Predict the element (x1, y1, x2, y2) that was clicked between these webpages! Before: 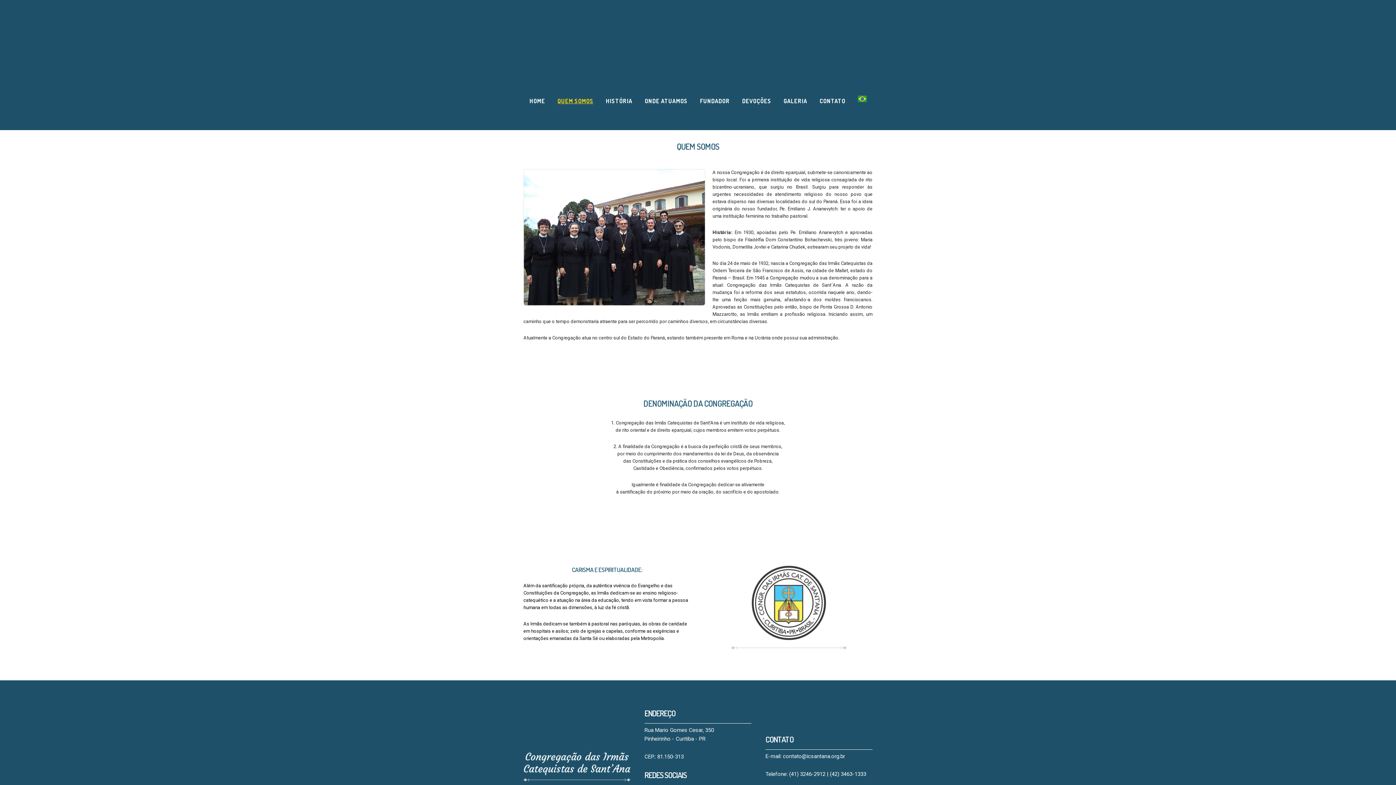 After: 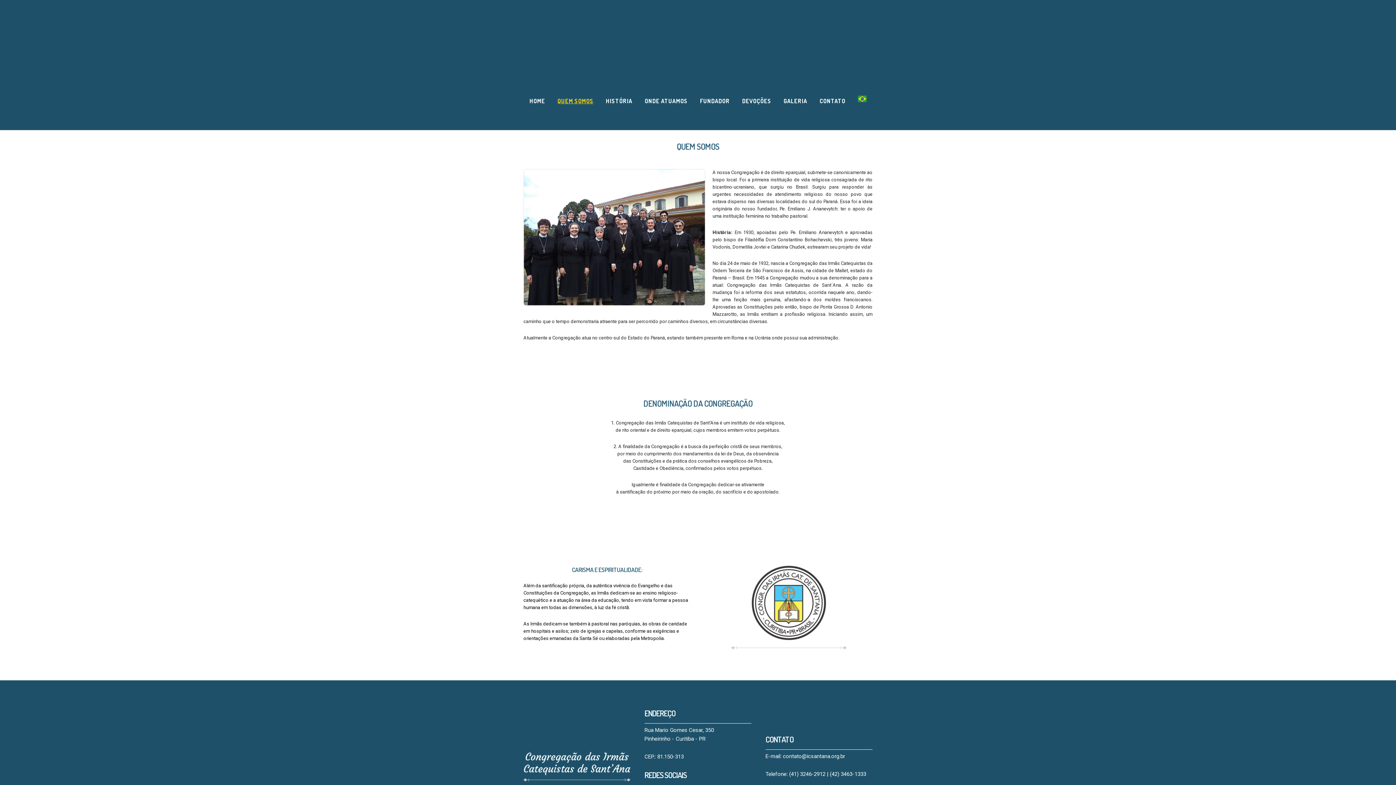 Action: label: QUEM SOMOS bbox: (551, 91, 599, 110)